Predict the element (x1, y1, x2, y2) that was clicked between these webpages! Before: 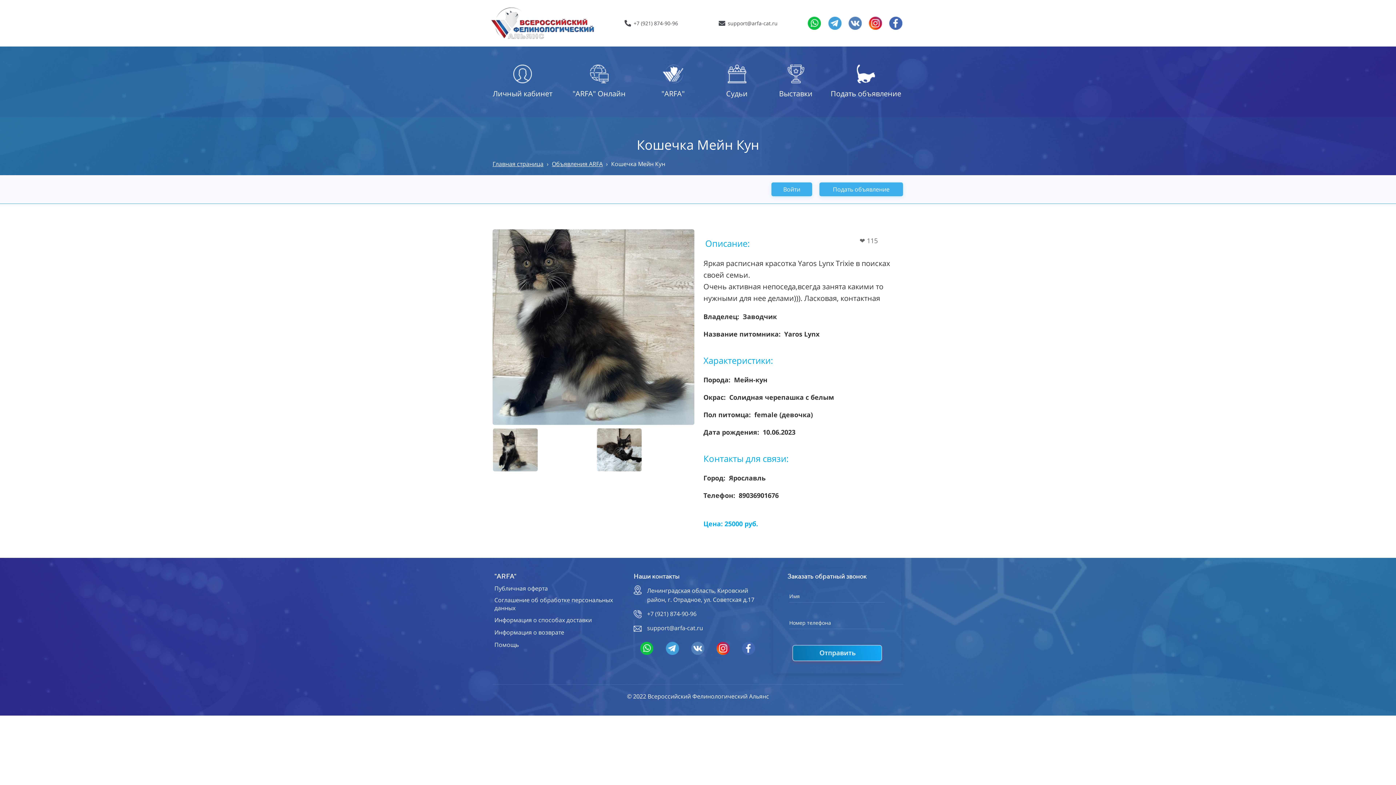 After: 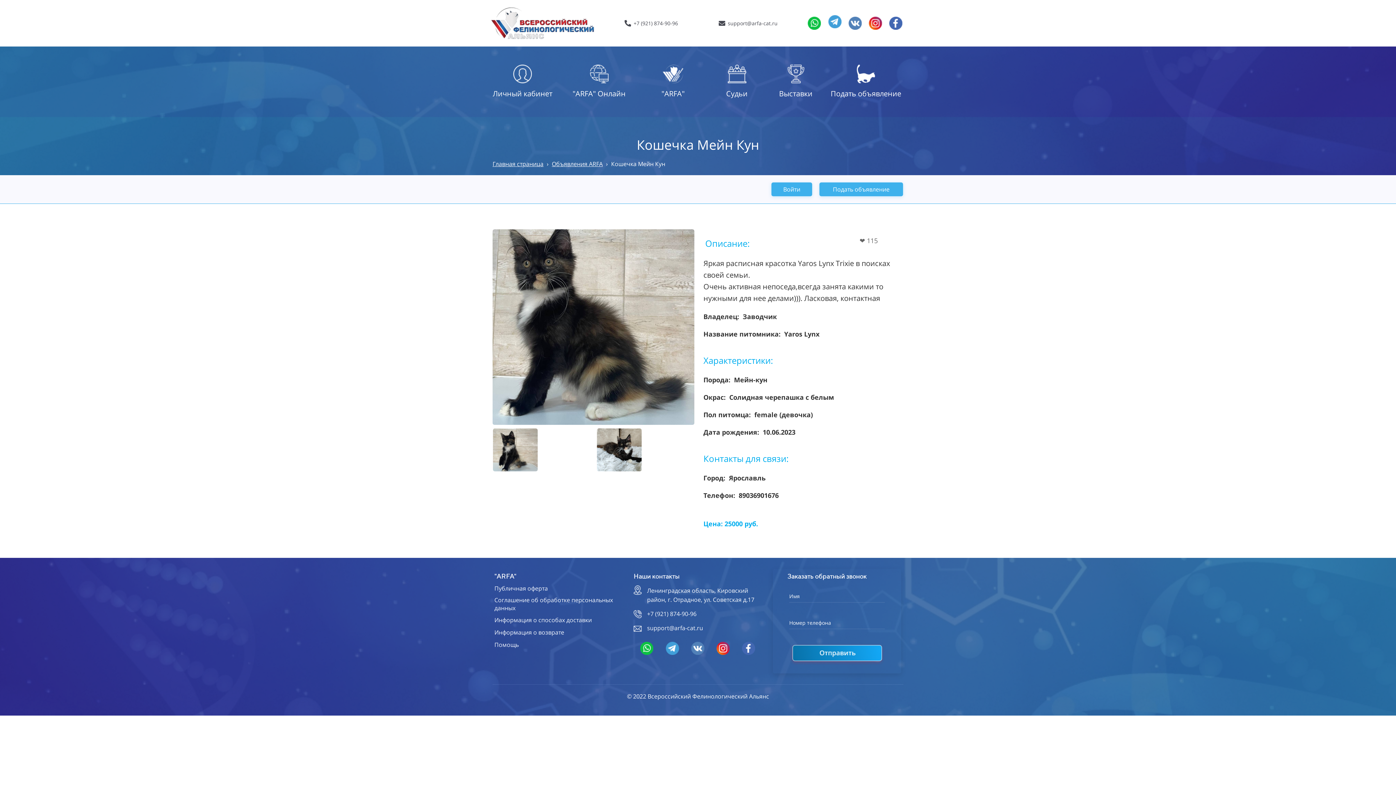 Action: bbox: (826, 13, 843, 32)